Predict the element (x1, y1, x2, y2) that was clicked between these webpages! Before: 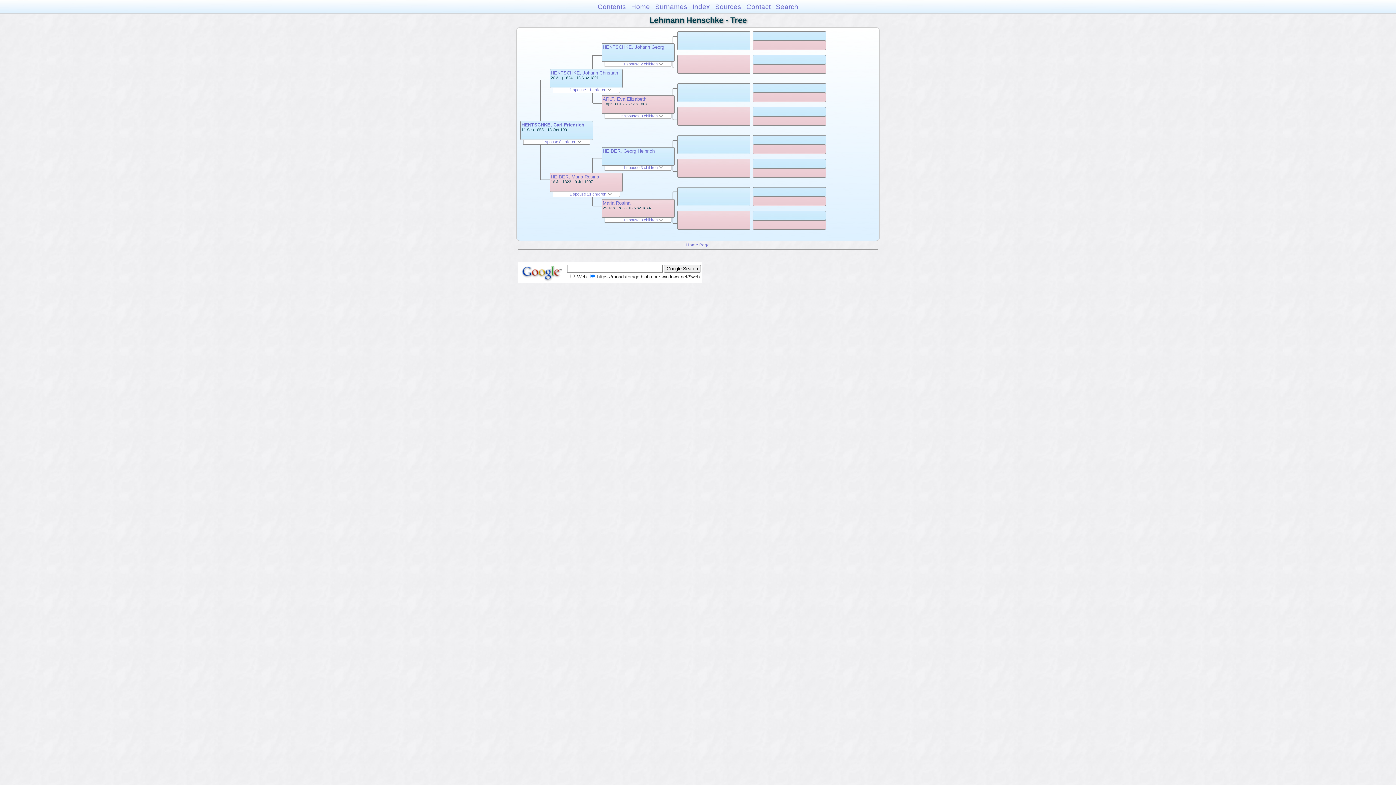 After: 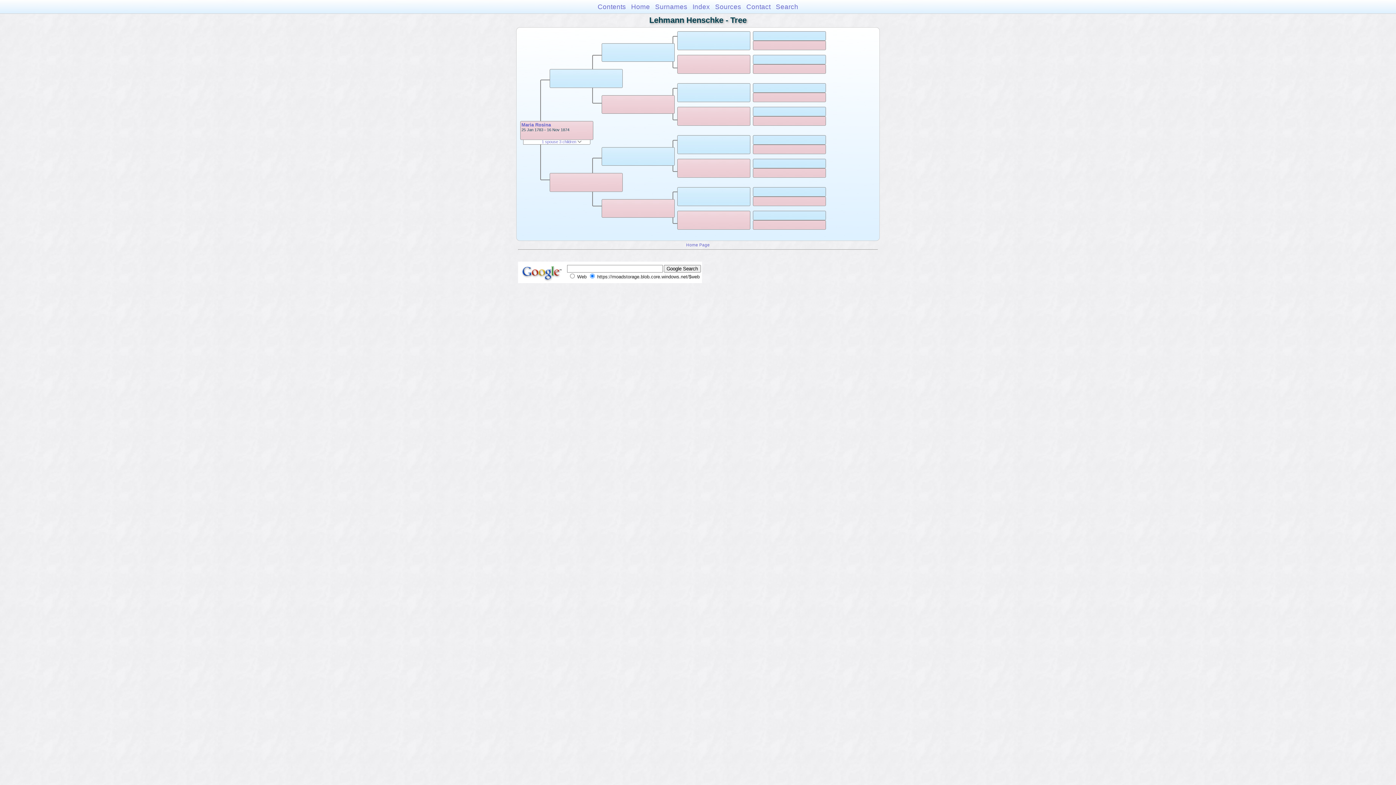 Action: label: Maria Rosina bbox: (602, 200, 630, 205)